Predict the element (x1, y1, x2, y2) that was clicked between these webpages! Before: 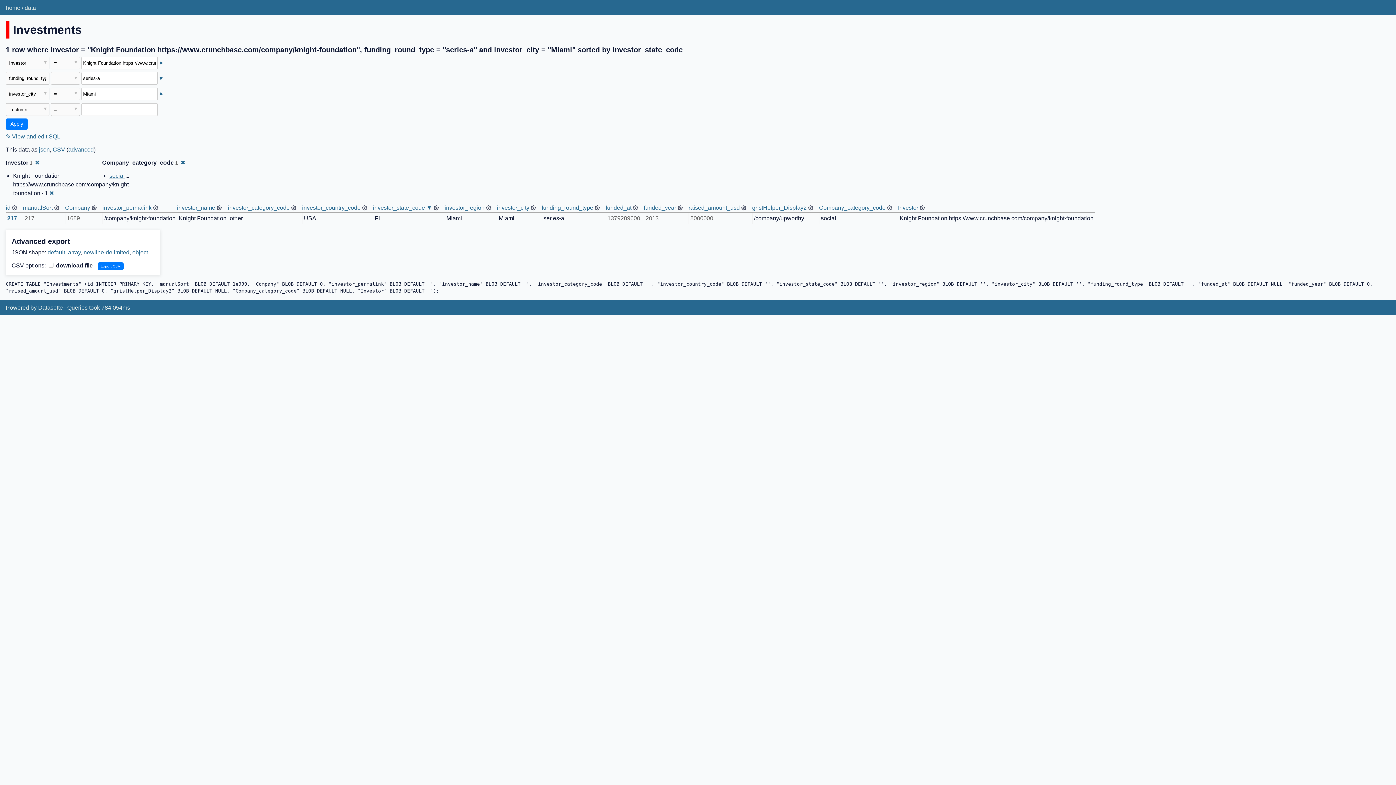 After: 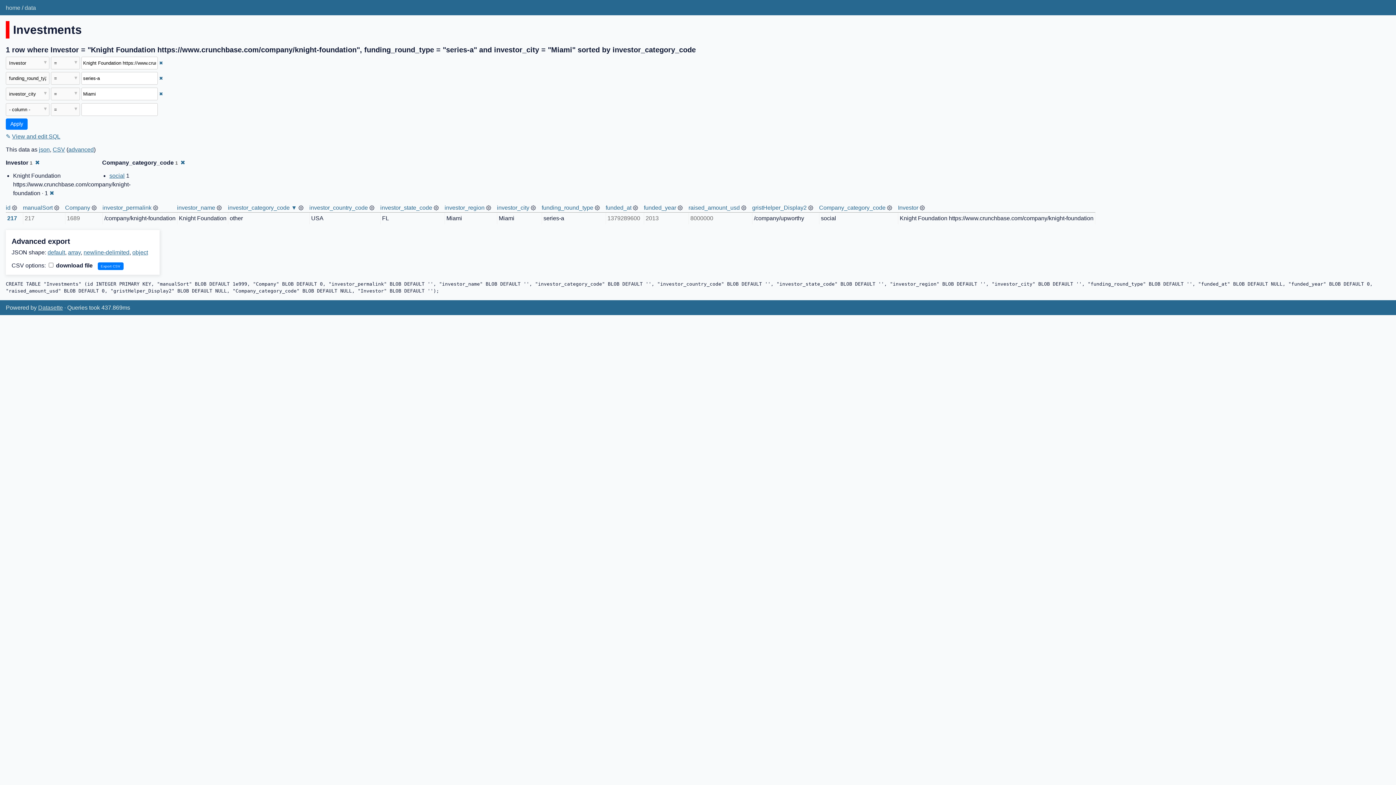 Action: bbox: (228, 204, 289, 211) label: investor_category_code